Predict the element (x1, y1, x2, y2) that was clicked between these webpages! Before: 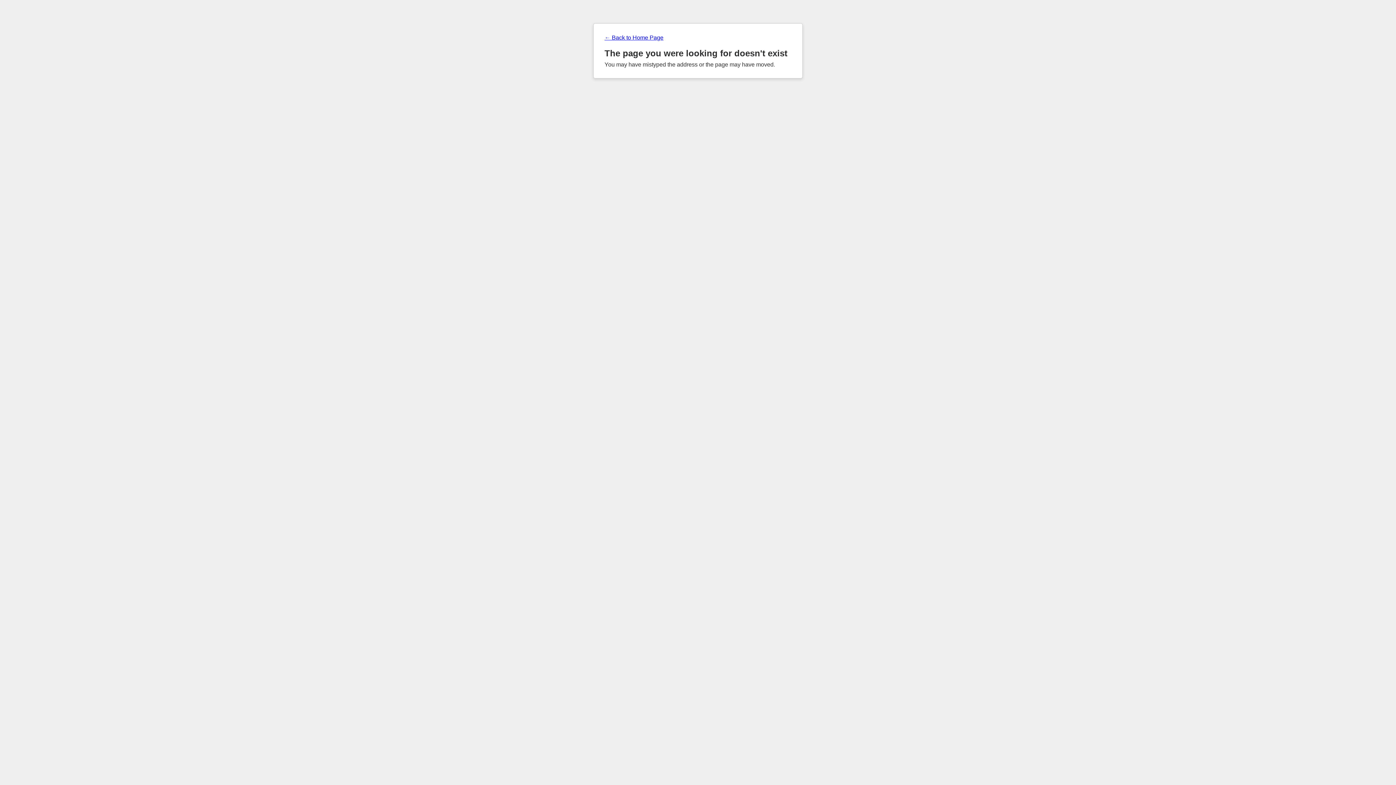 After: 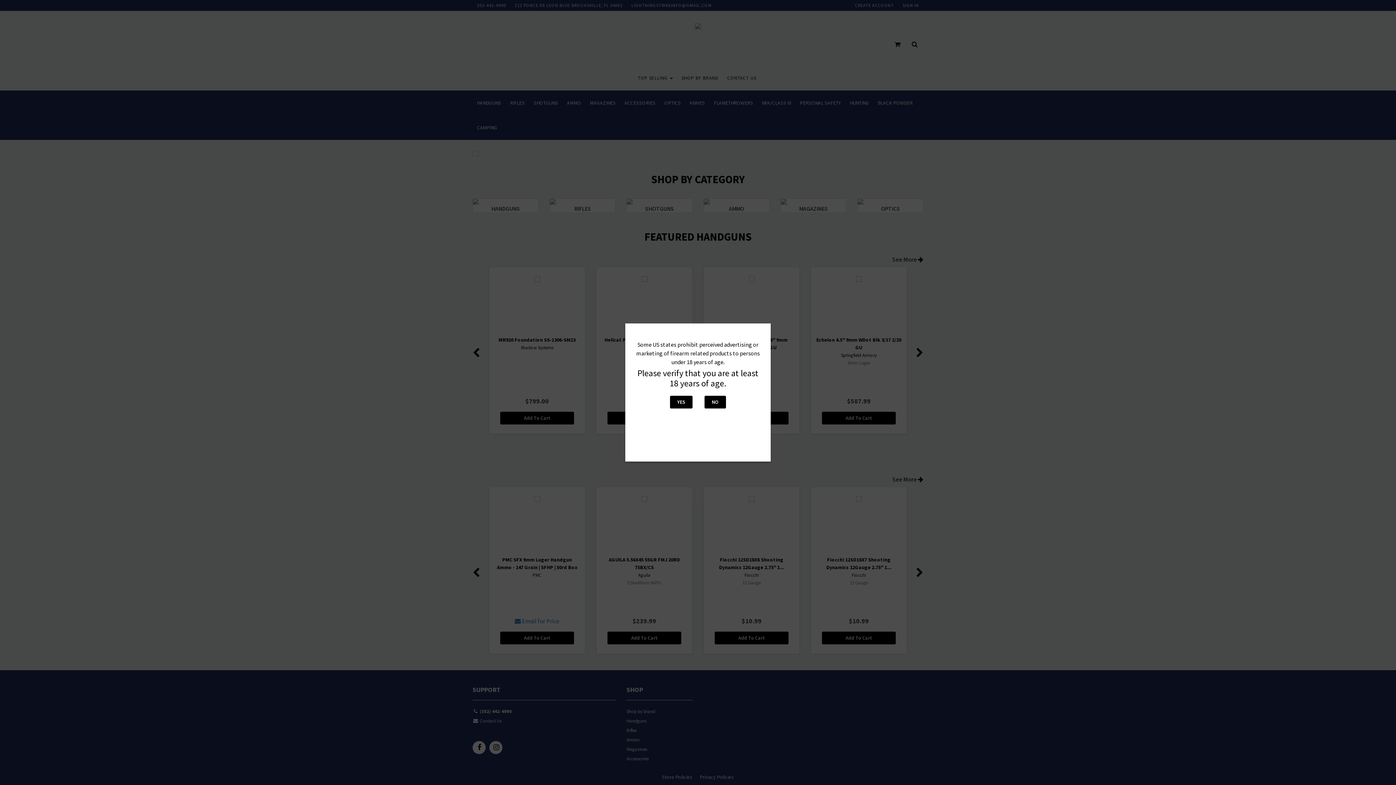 Action: label: ← Back to Home Page bbox: (604, 34, 791, 41)